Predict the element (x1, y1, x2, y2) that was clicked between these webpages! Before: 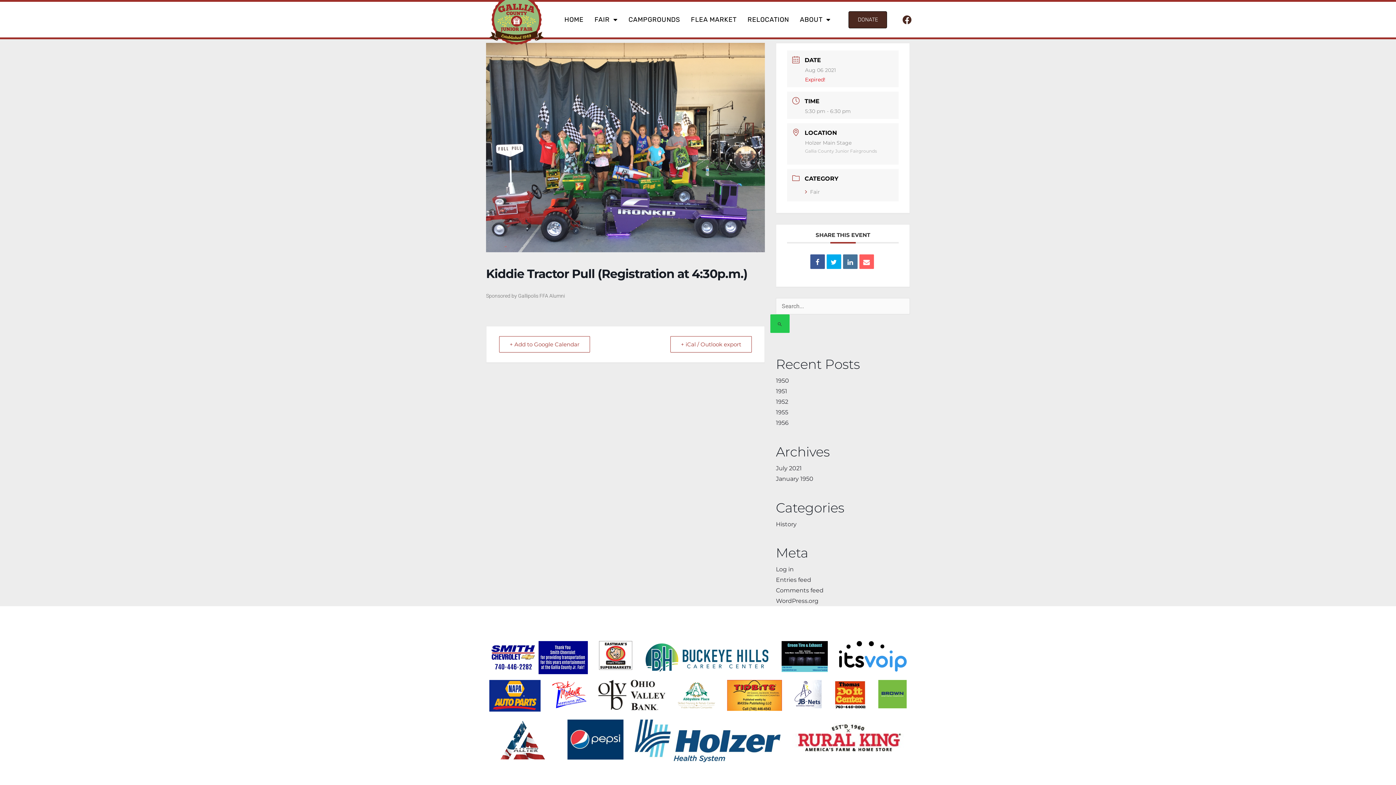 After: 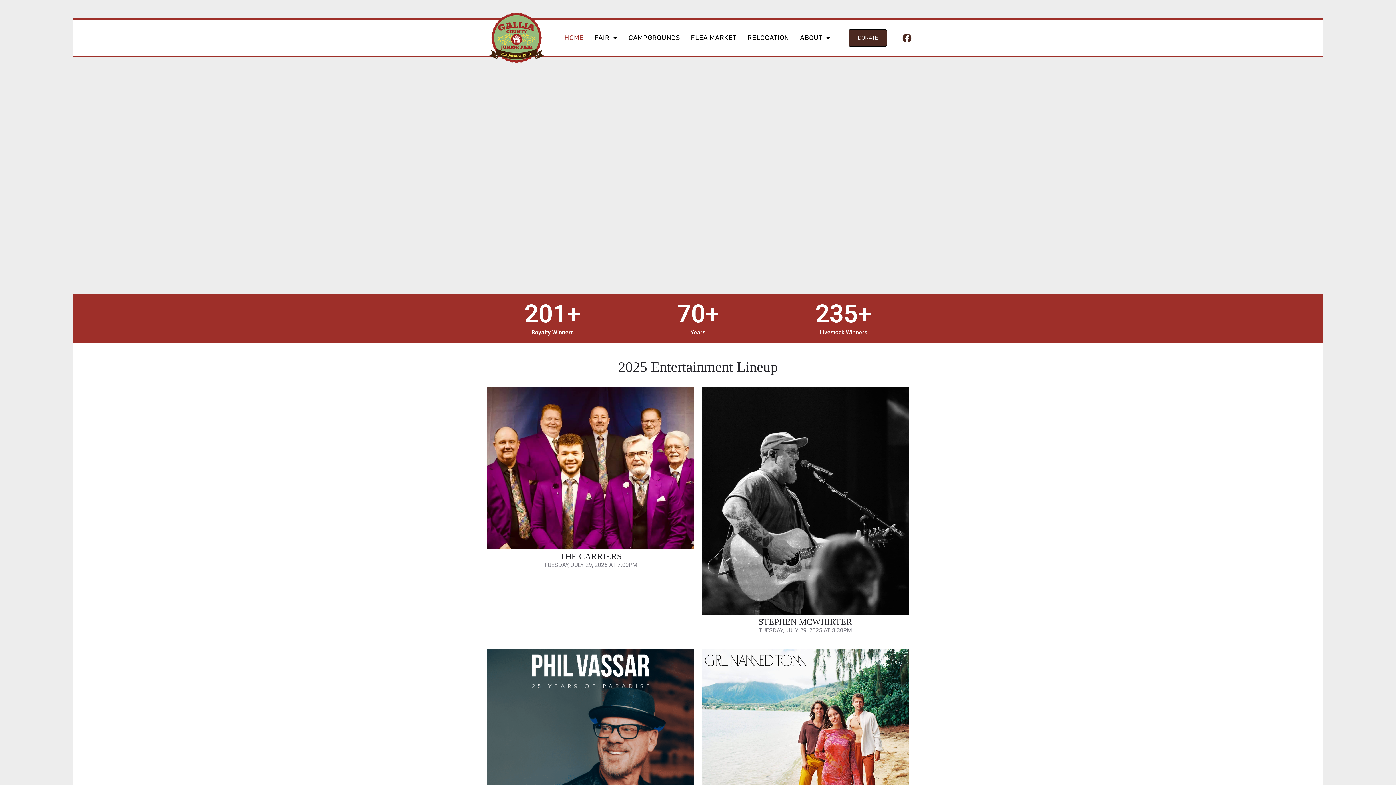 Action: bbox: (489, -5, 543, 44)